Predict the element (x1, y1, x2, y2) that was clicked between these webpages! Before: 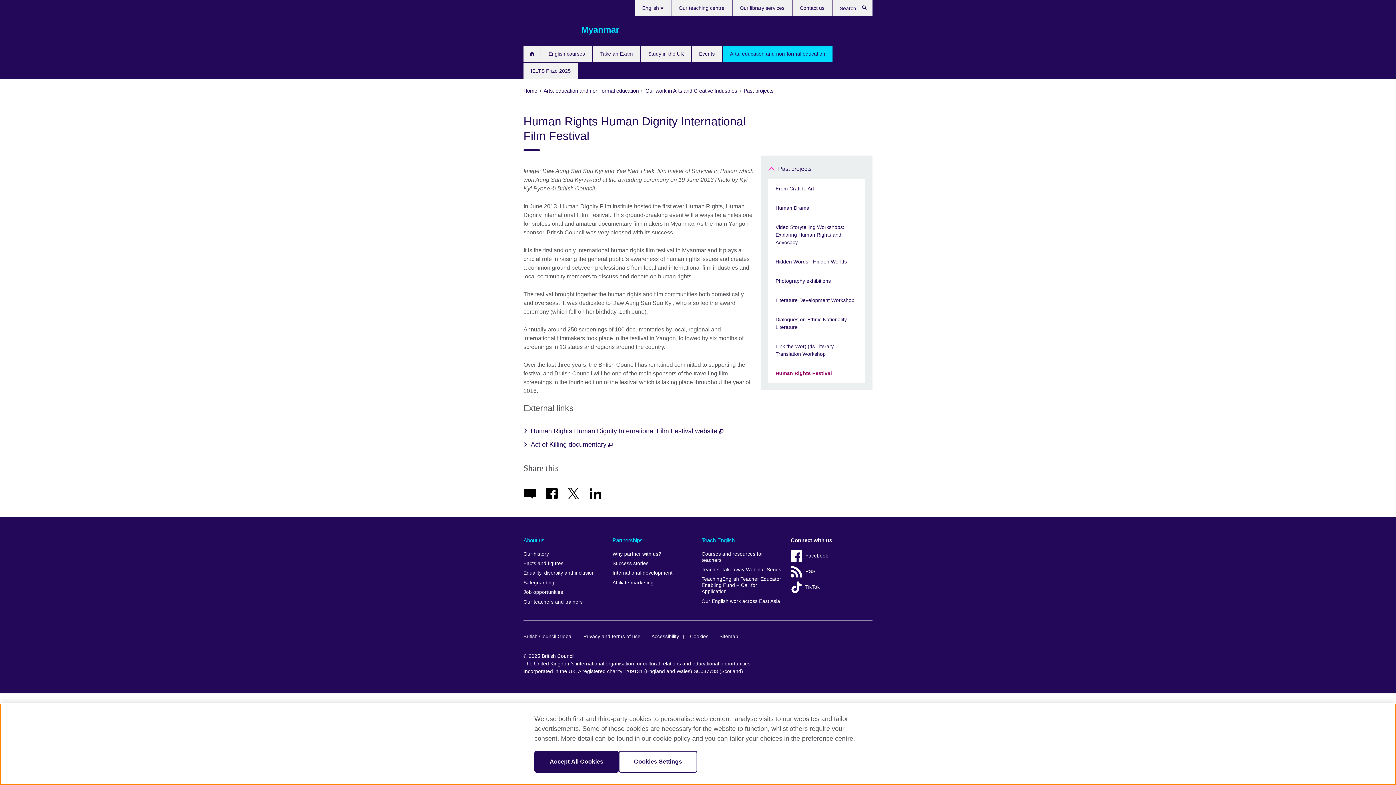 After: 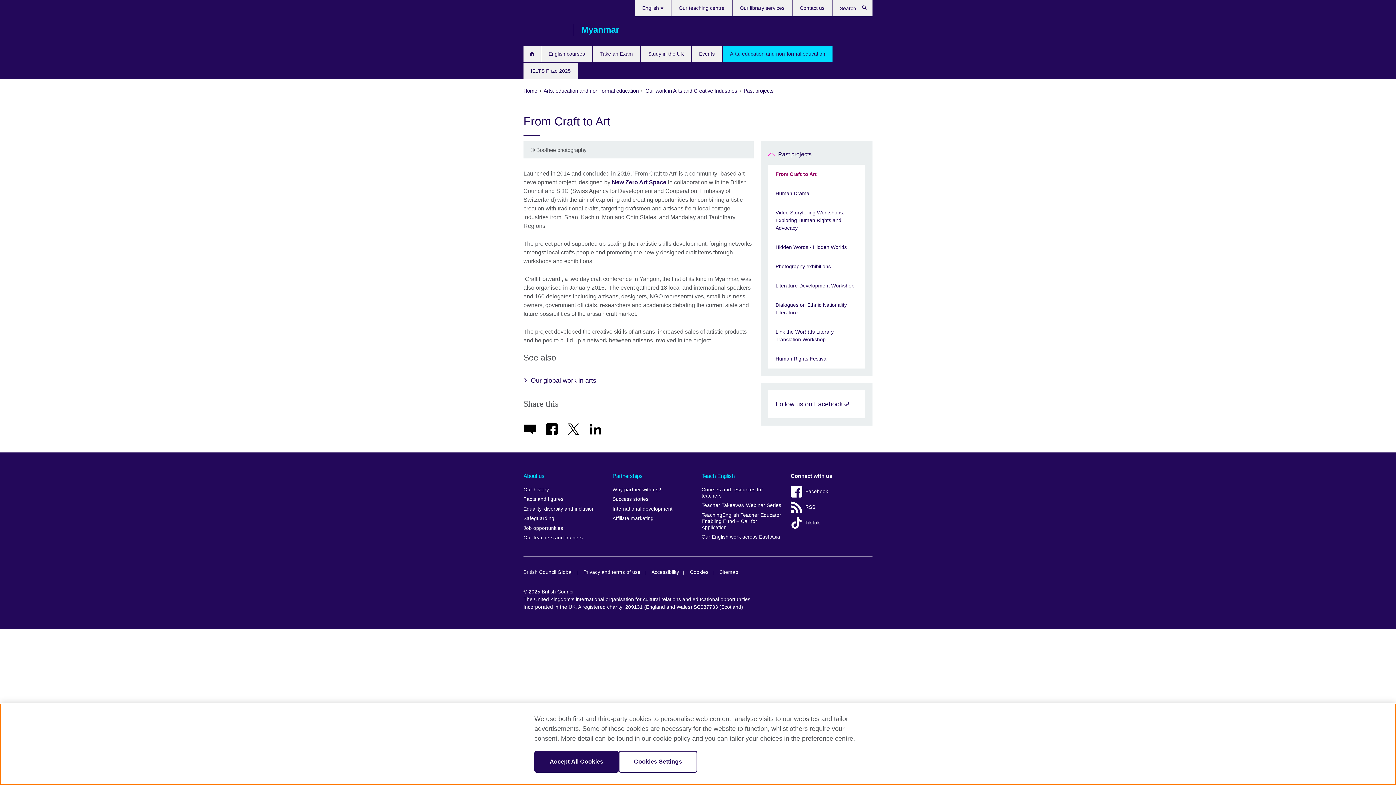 Action: bbox: (768, 179, 865, 198) label: From Craft to Art